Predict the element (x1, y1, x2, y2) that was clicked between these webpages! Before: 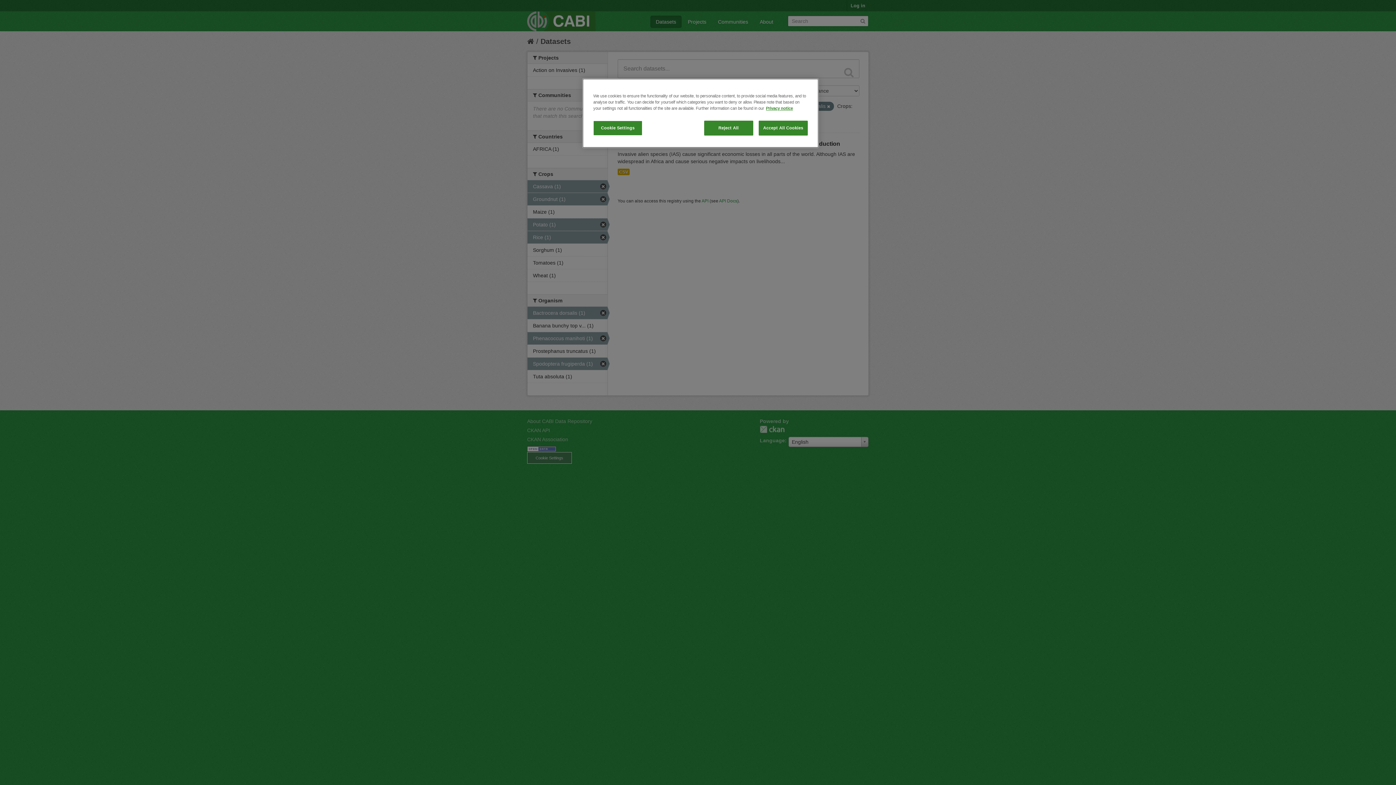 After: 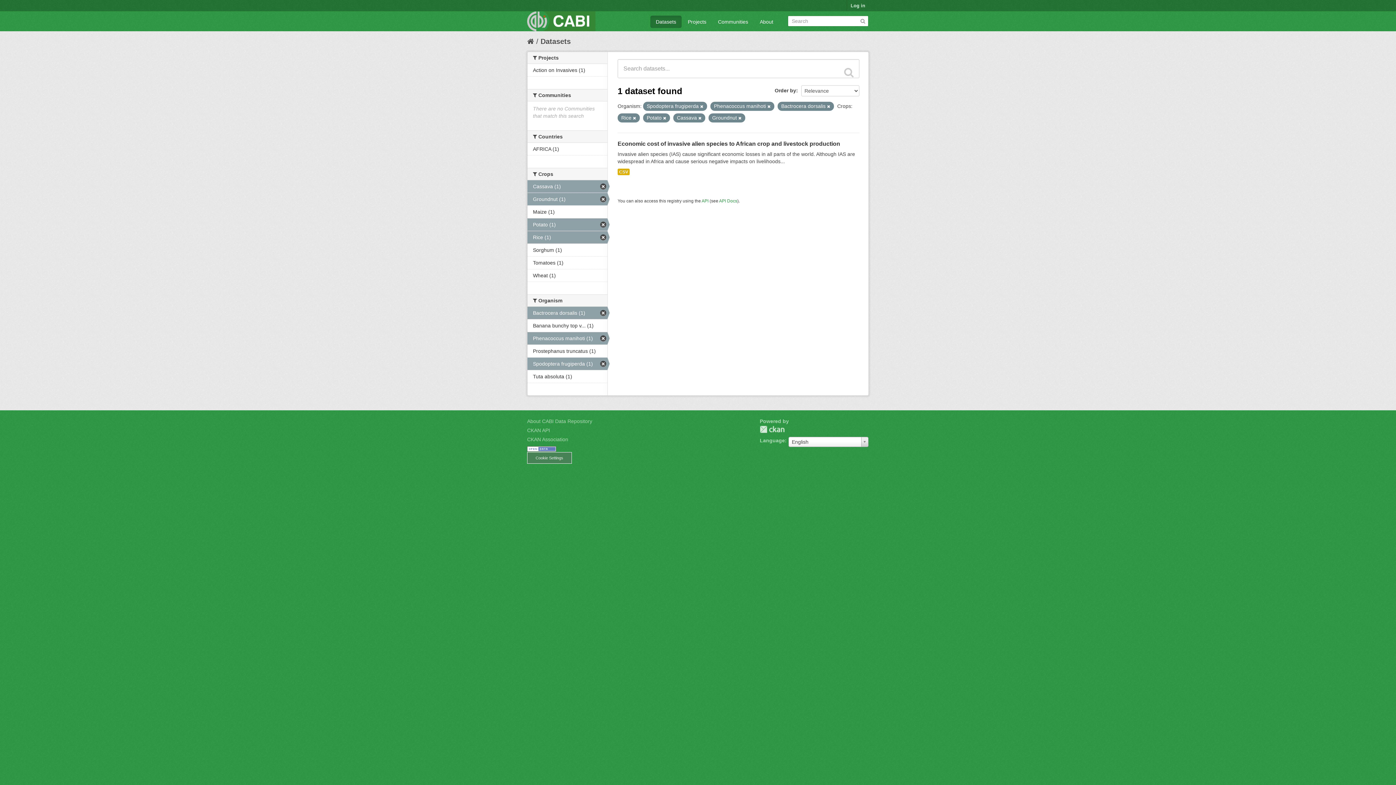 Action: bbox: (758, 120, 808, 135) label: Accept All Cookies